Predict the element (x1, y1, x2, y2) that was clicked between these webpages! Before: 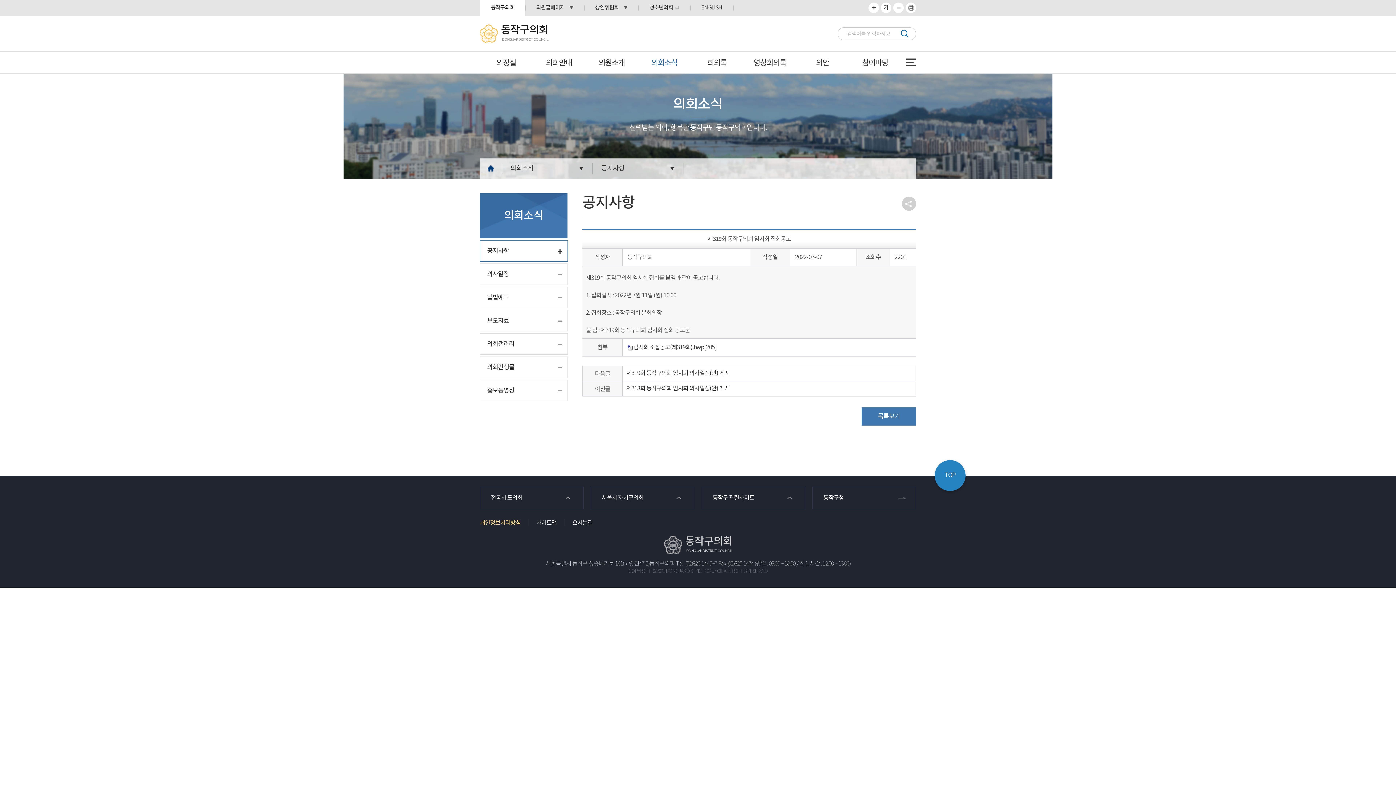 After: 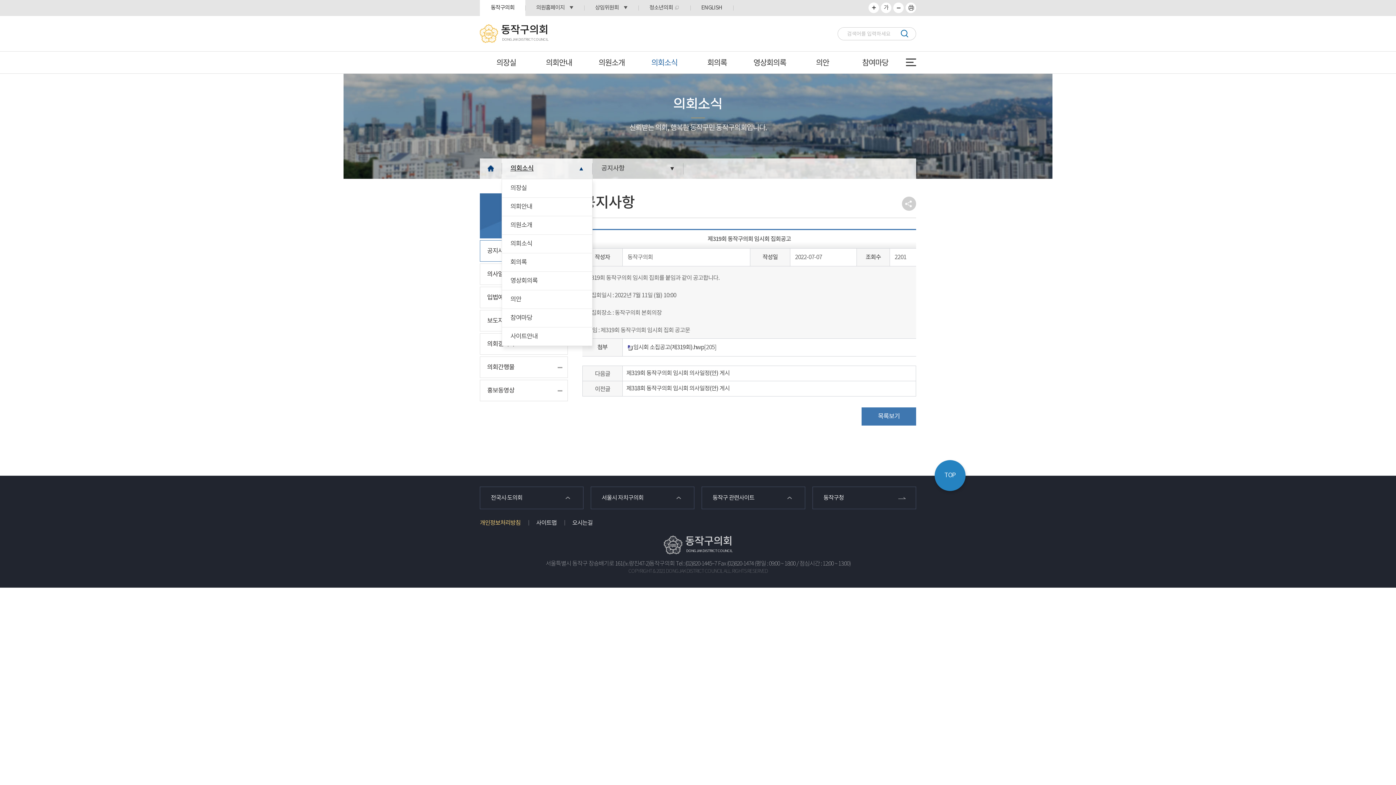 Action: label: 의회소식 bbox: (501, 158, 592, 178)